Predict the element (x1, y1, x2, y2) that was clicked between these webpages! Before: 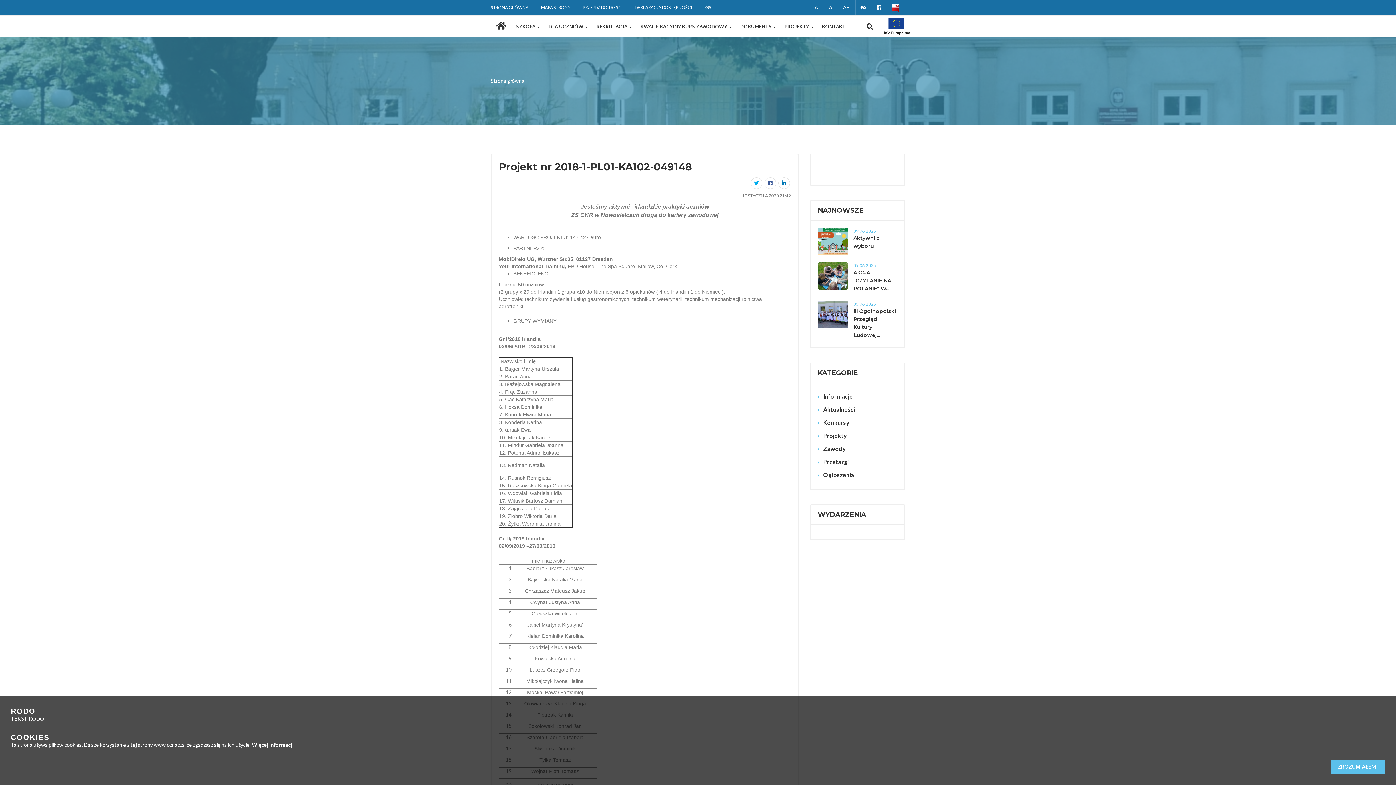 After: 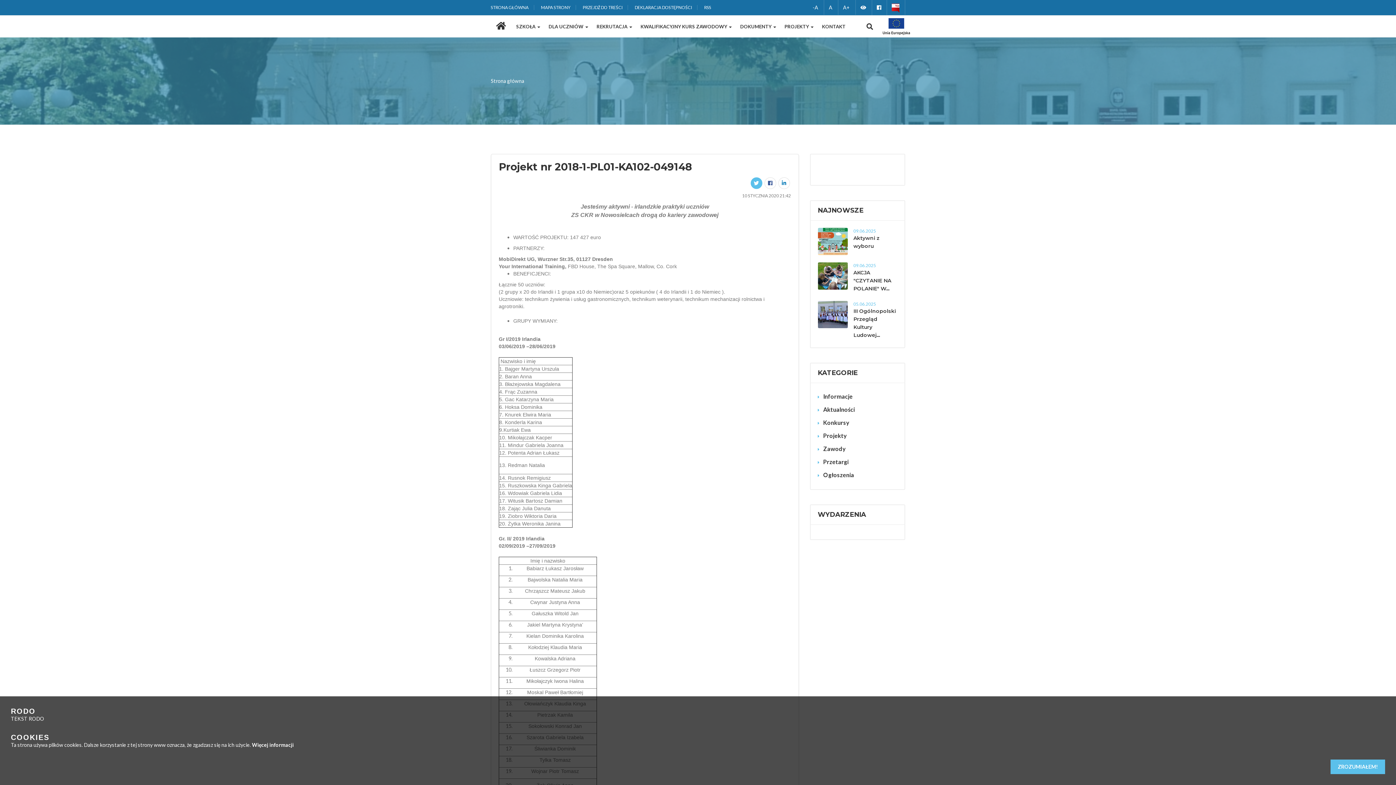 Action: bbox: (750, 177, 762, 189)